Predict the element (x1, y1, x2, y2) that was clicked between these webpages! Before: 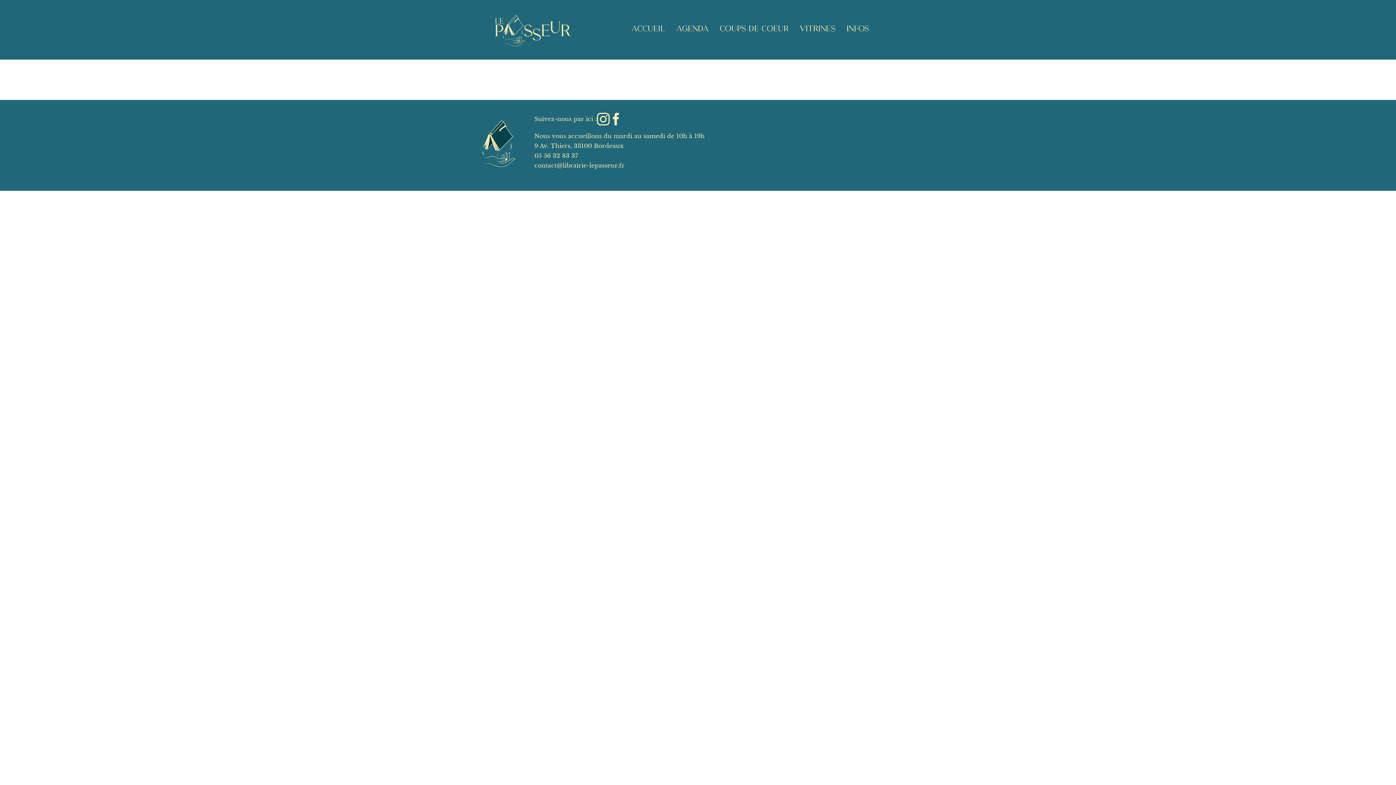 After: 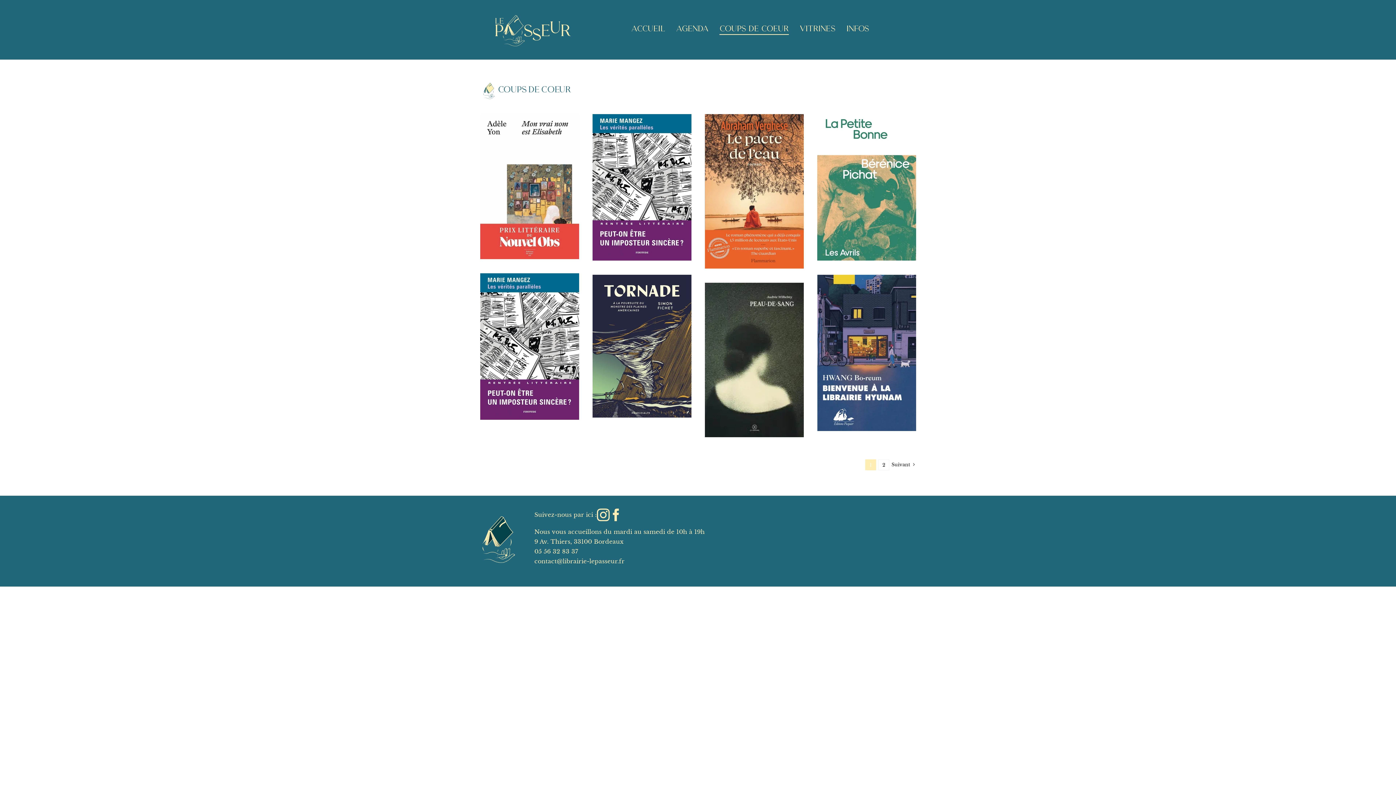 Action: bbox: (719, 24, 789, 34) label: COUPS DE COEUR